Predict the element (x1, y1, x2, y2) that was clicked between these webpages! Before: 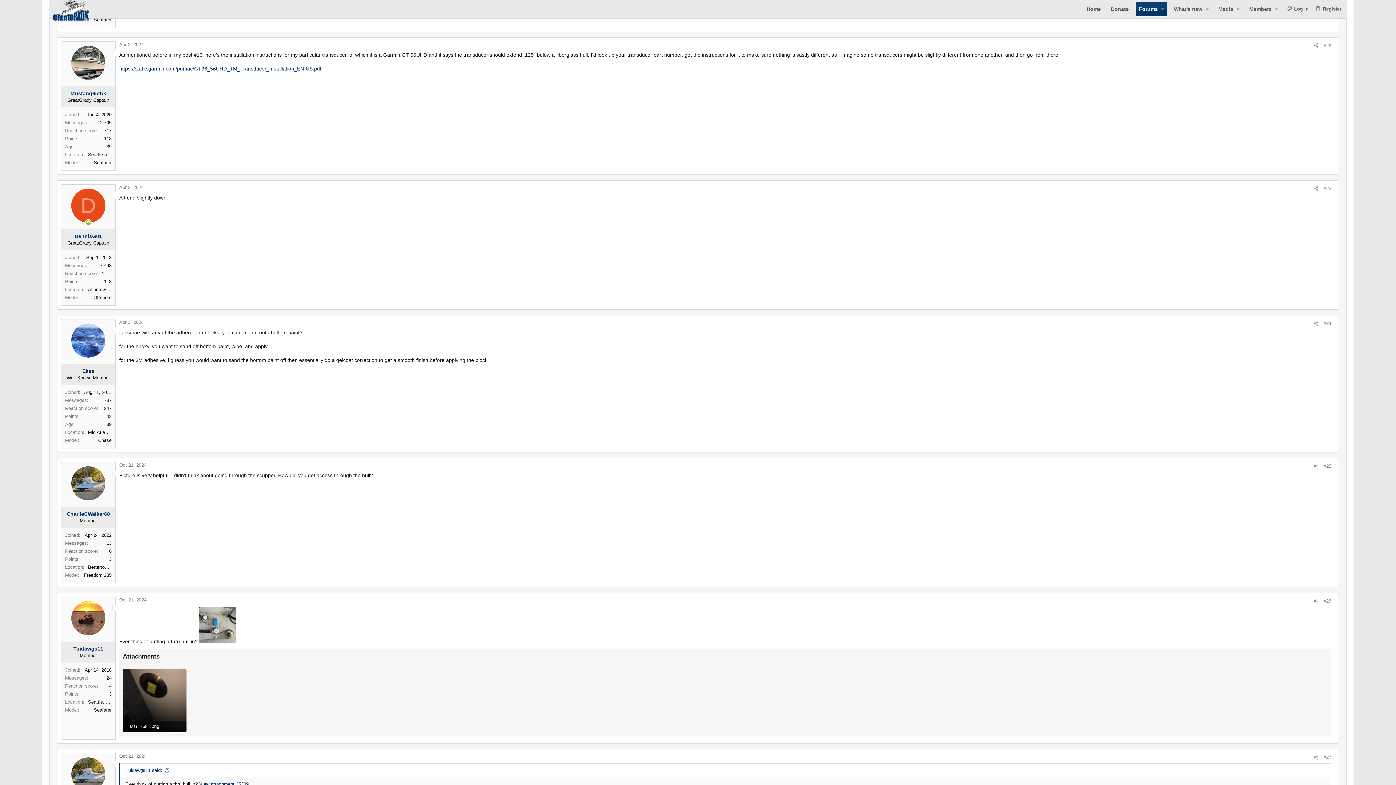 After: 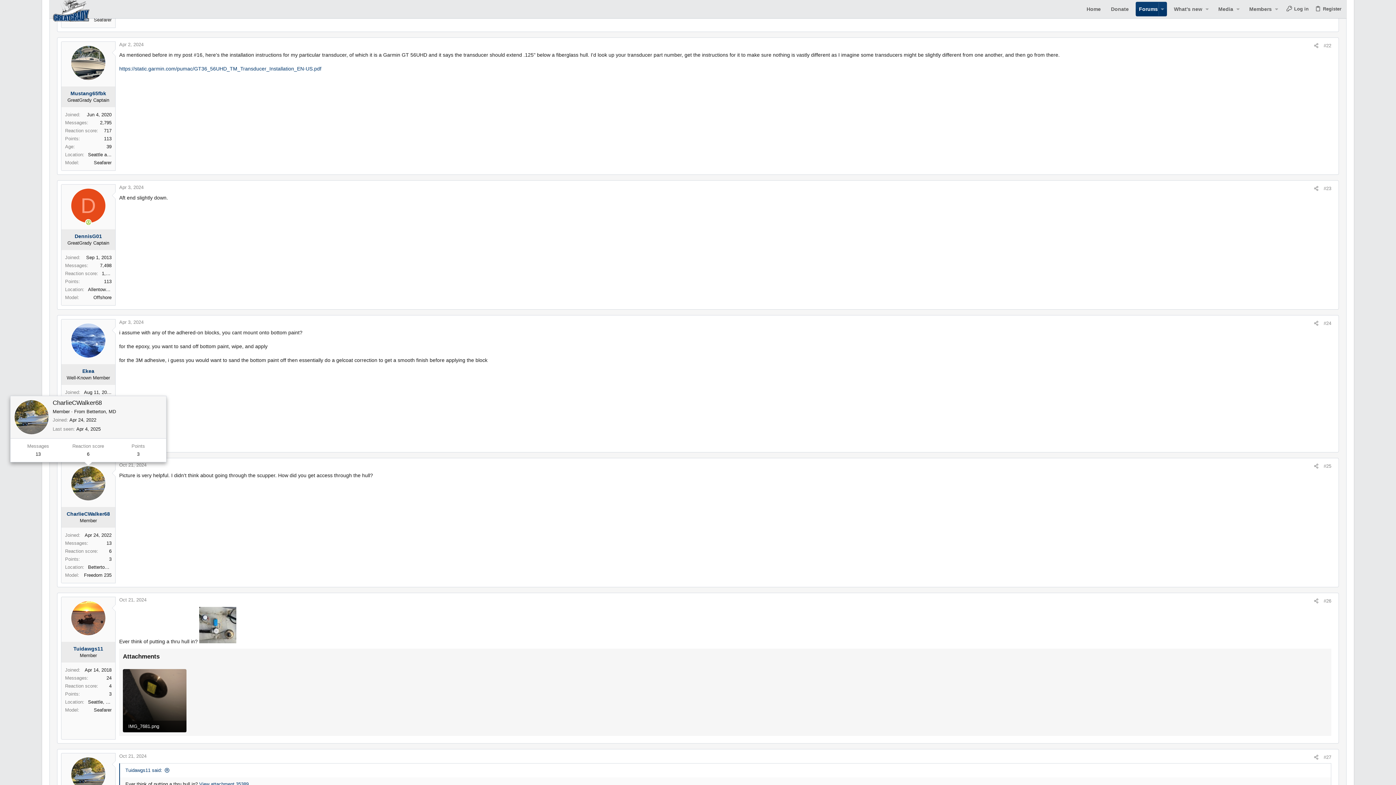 Action: bbox: (70, 466, 105, 501)